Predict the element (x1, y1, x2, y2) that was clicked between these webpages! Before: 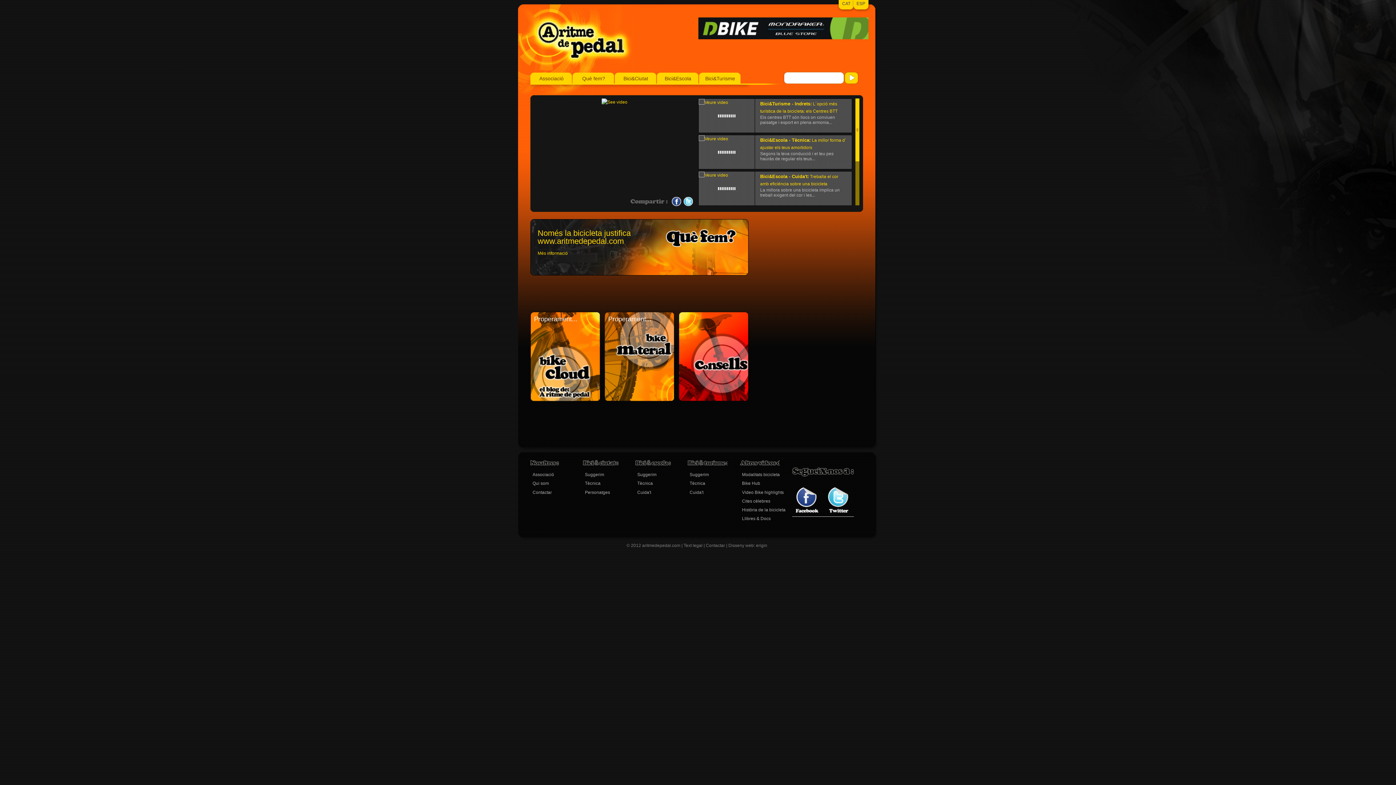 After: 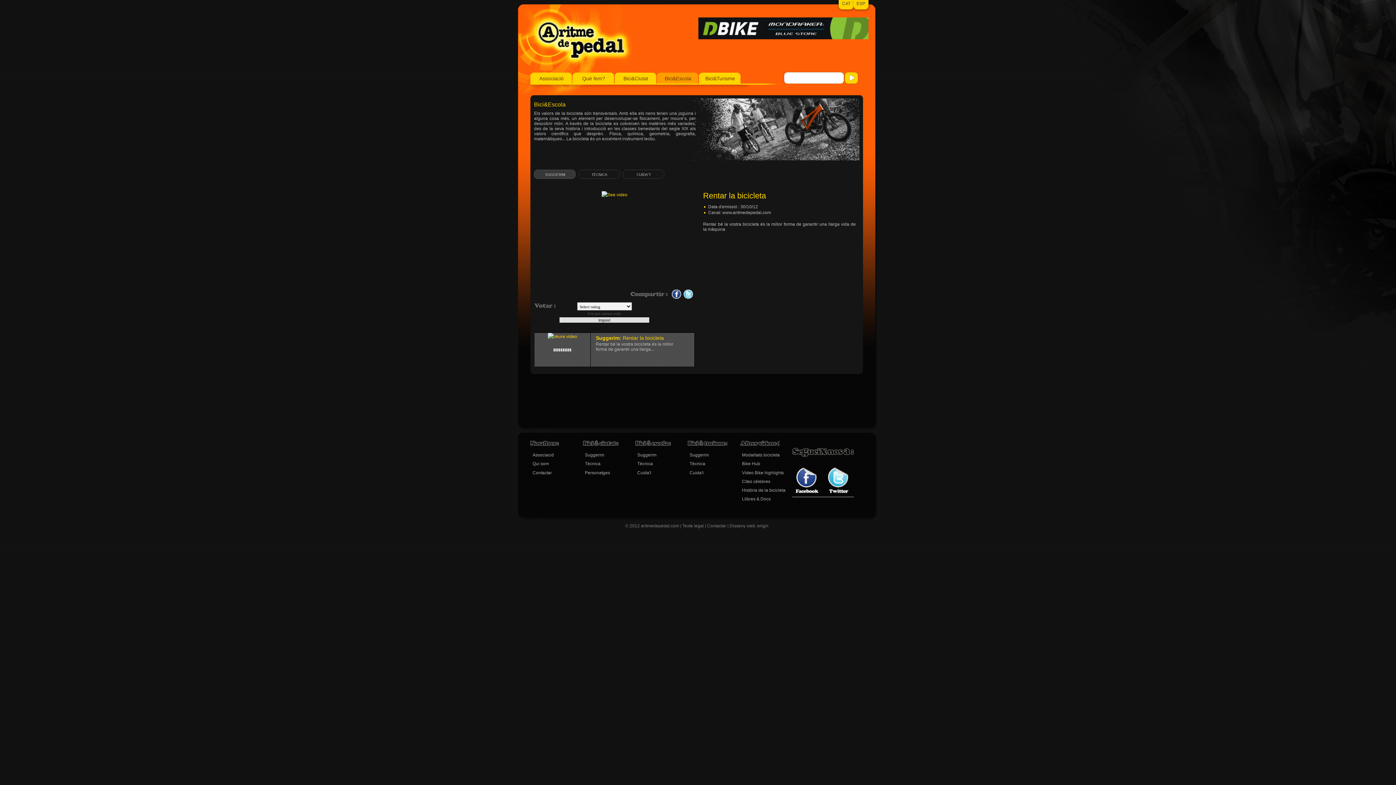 Action: bbox: (637, 472, 656, 477) label: Suggerim